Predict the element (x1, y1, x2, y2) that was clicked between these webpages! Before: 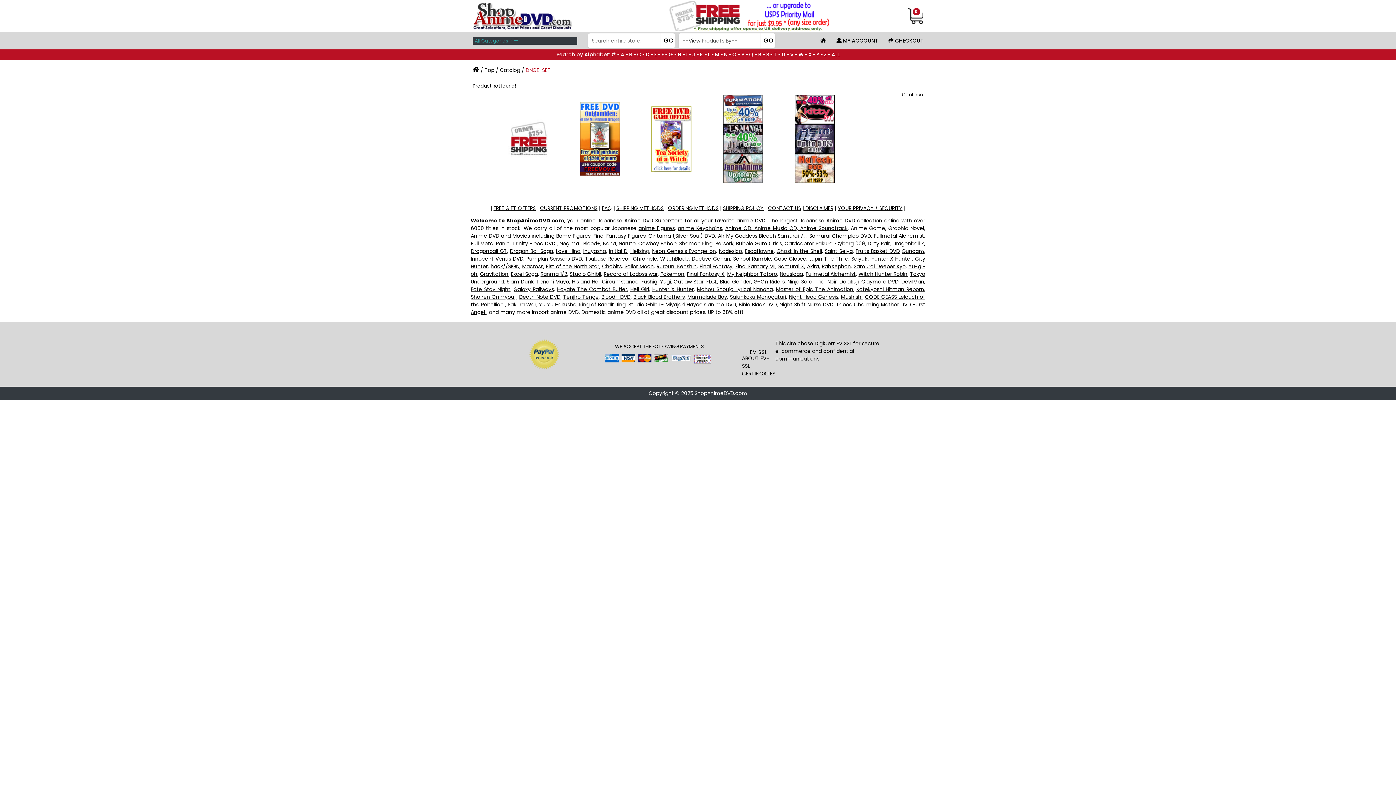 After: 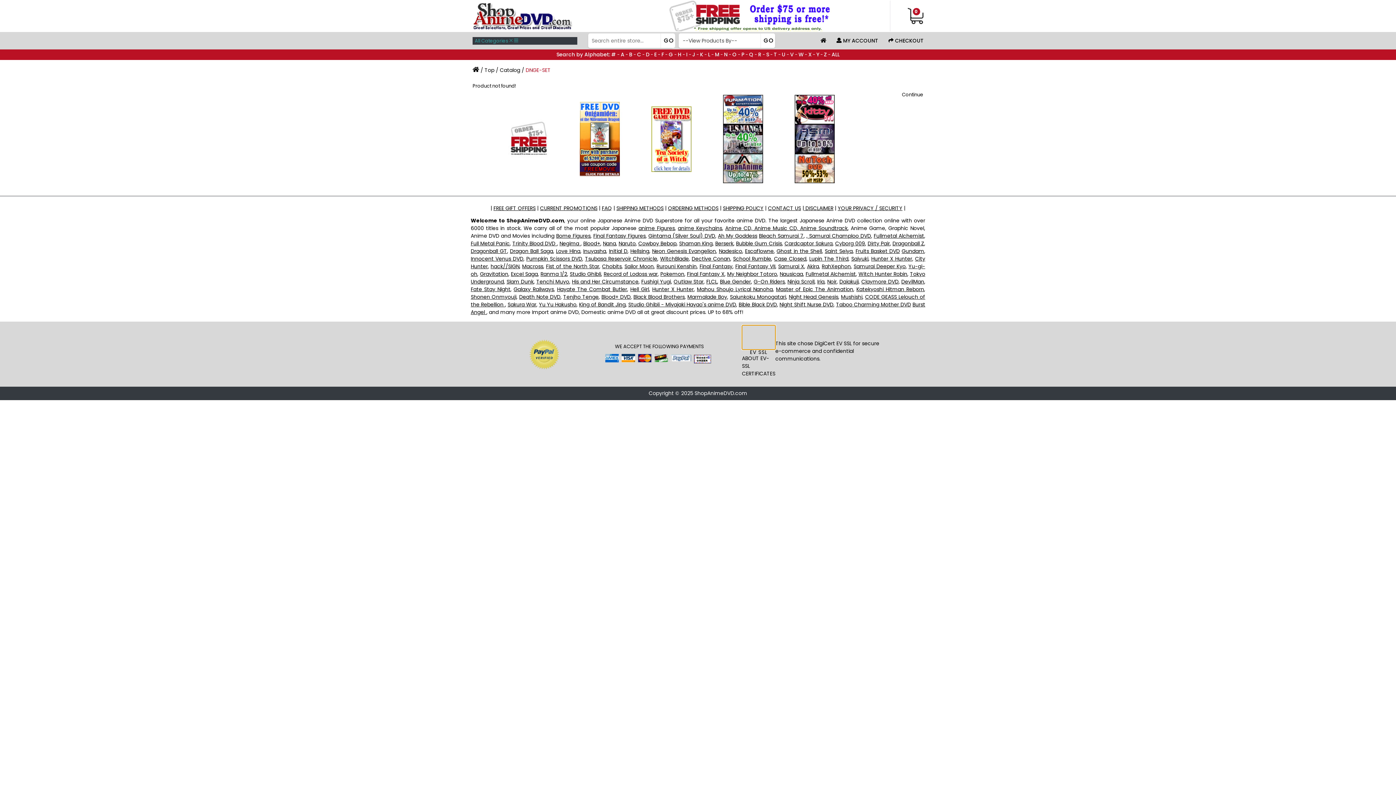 Action: bbox: (742, 325, 775, 349)